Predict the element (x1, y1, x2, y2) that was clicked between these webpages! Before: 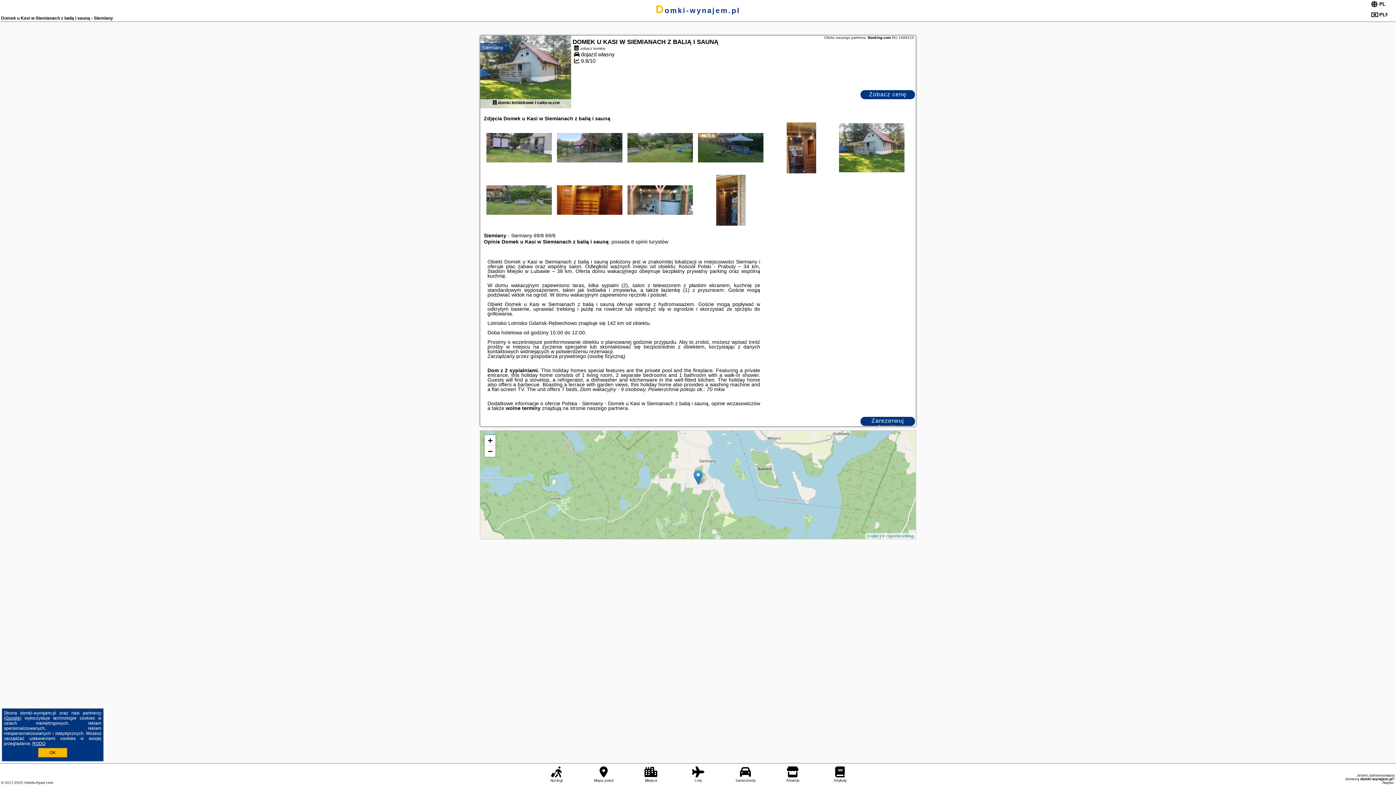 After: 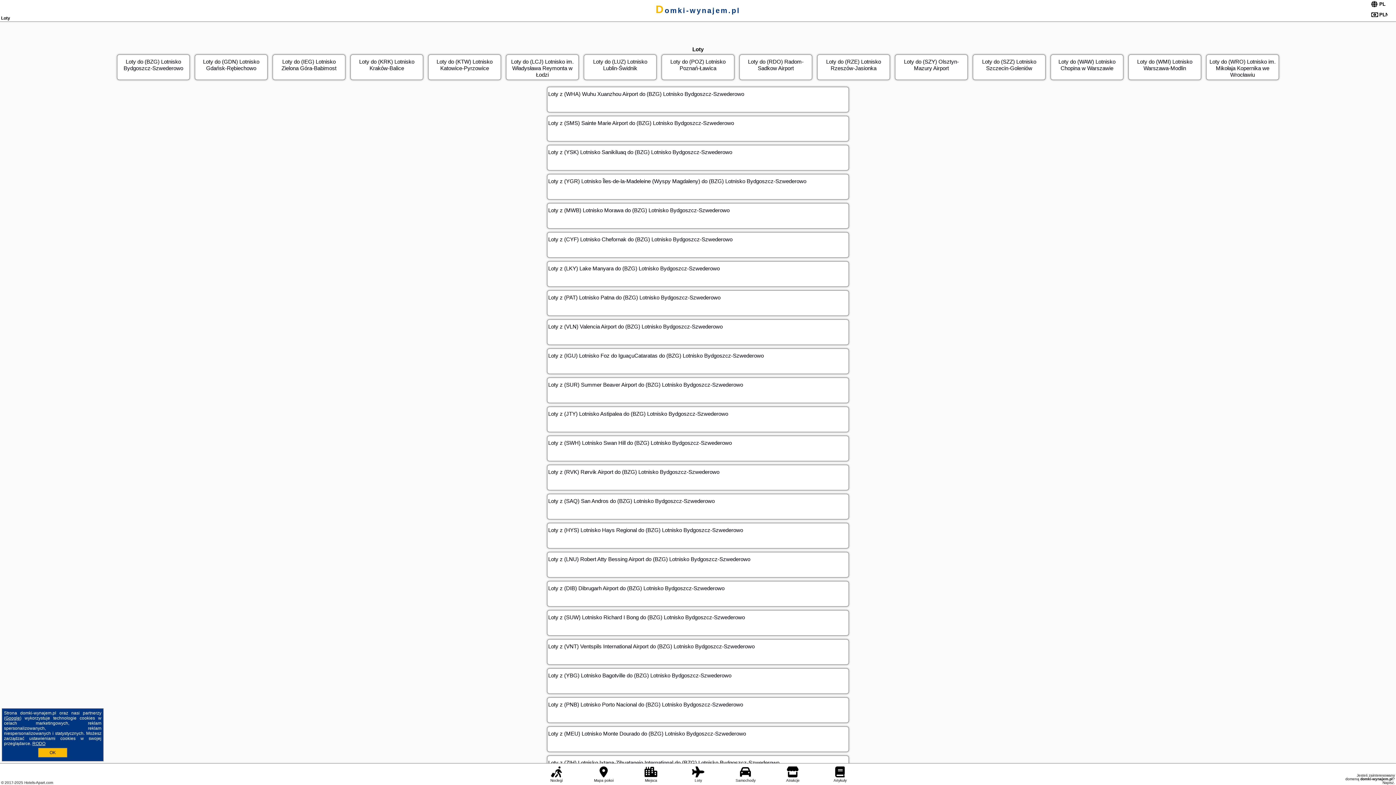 Action: bbox: (685, 766, 710, 783) label: Loty